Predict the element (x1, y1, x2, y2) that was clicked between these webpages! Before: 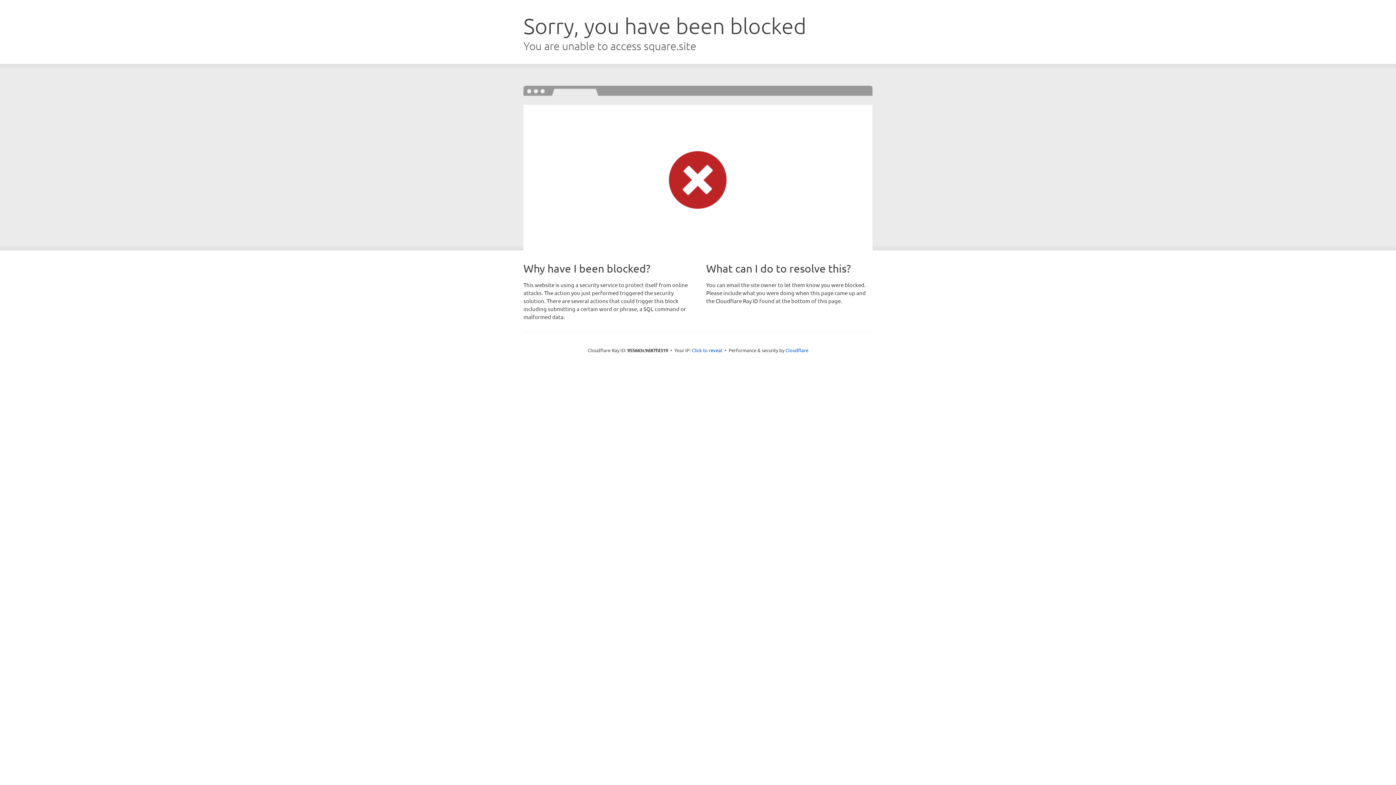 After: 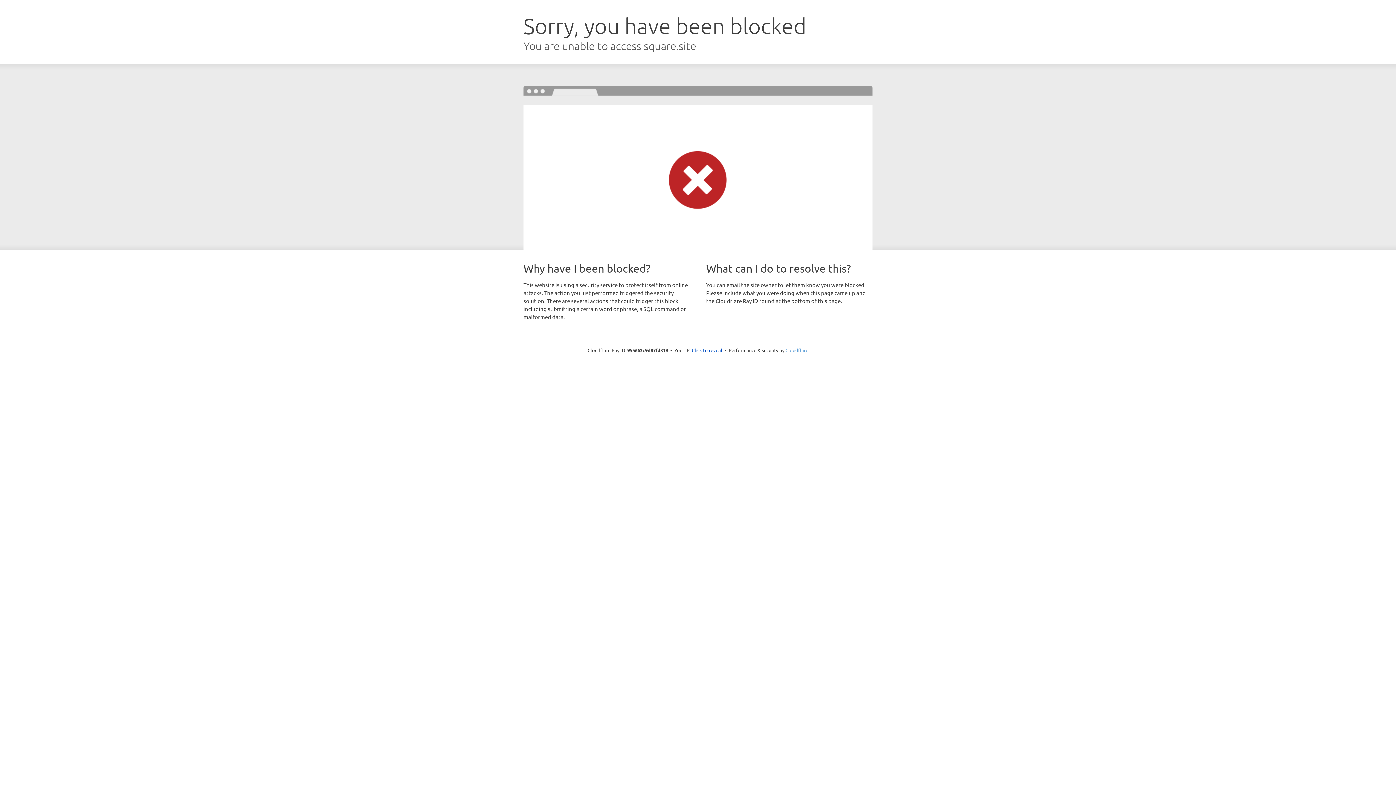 Action: label: Cloudflare bbox: (785, 347, 808, 353)